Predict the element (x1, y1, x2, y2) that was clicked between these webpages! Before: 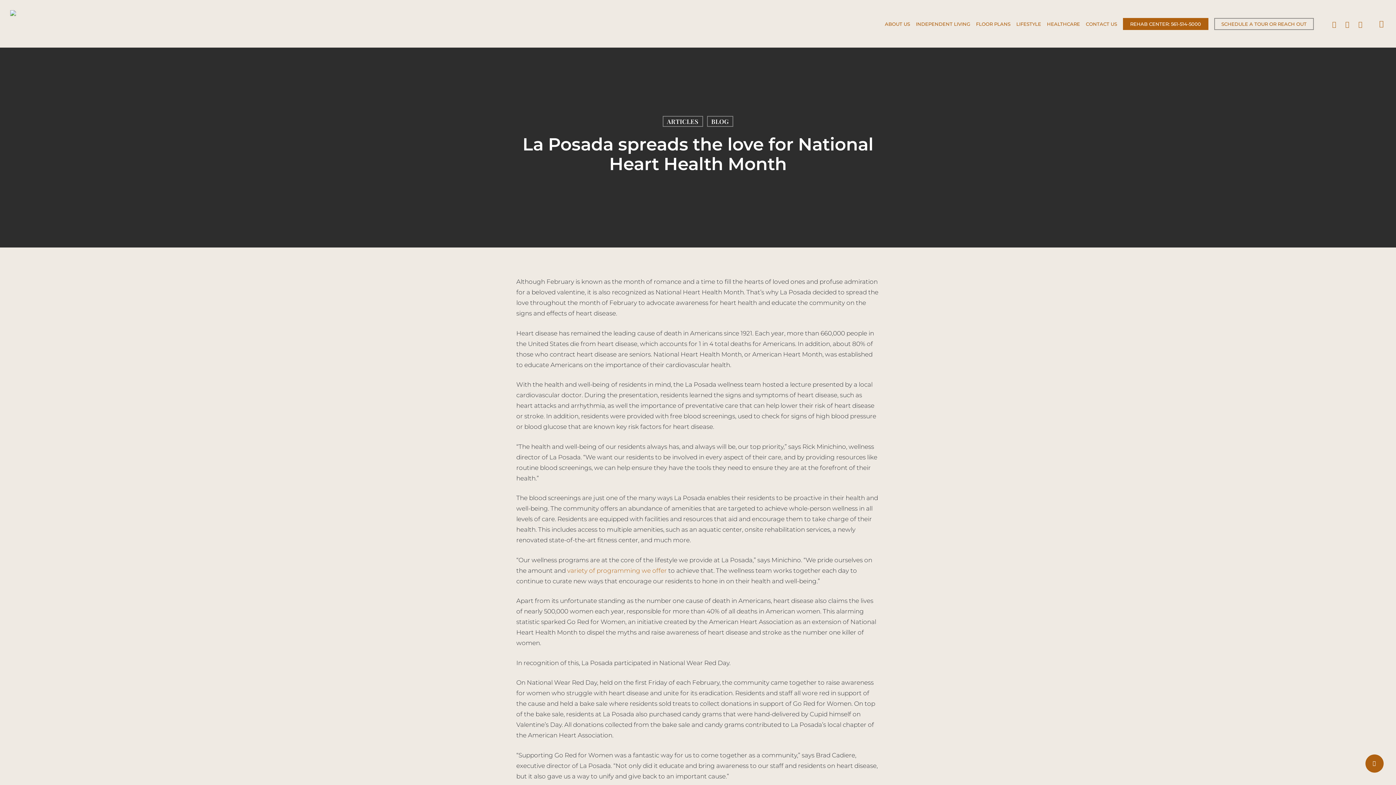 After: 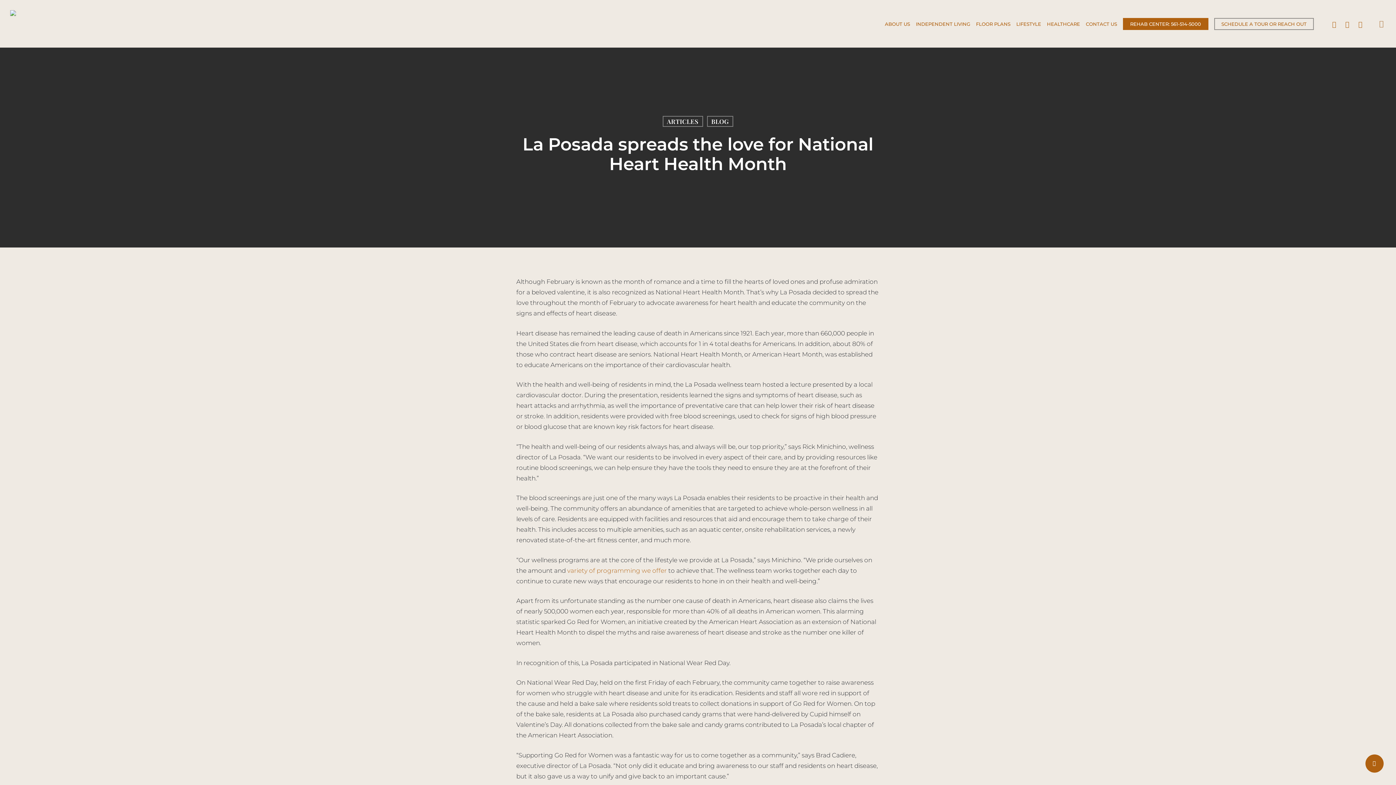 Action: label: search bbox: (1377, 20, 1386, 27)